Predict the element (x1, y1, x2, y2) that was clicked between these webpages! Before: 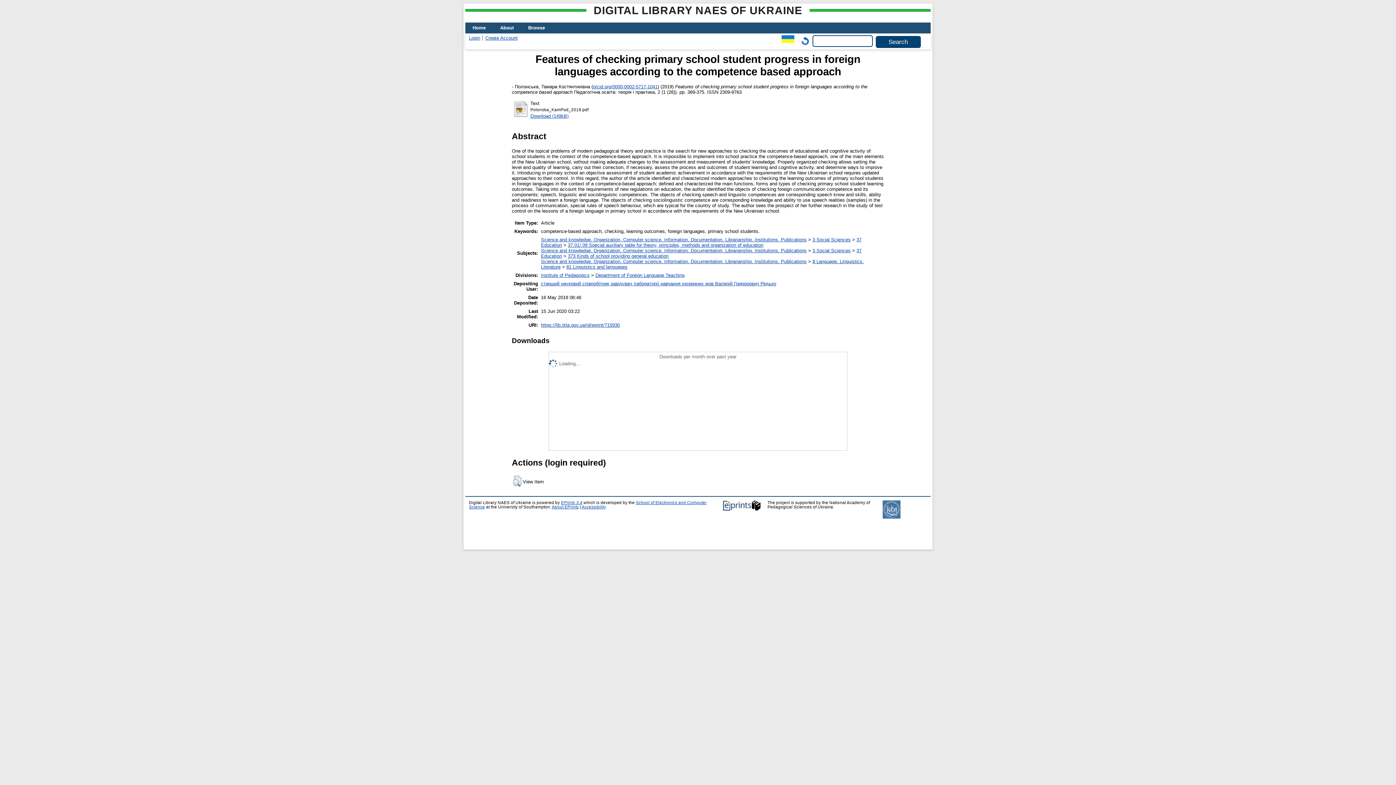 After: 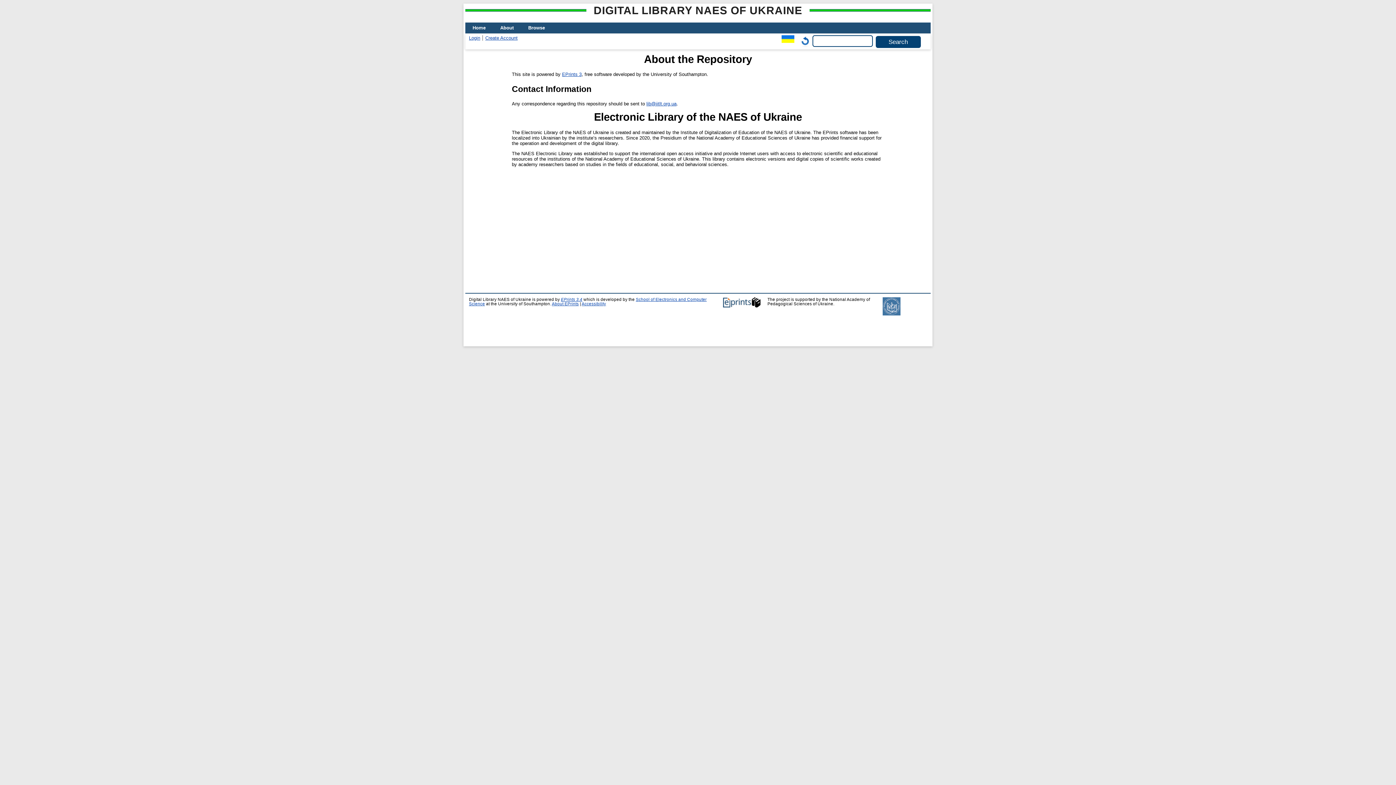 Action: bbox: (493, 22, 521, 33) label: About